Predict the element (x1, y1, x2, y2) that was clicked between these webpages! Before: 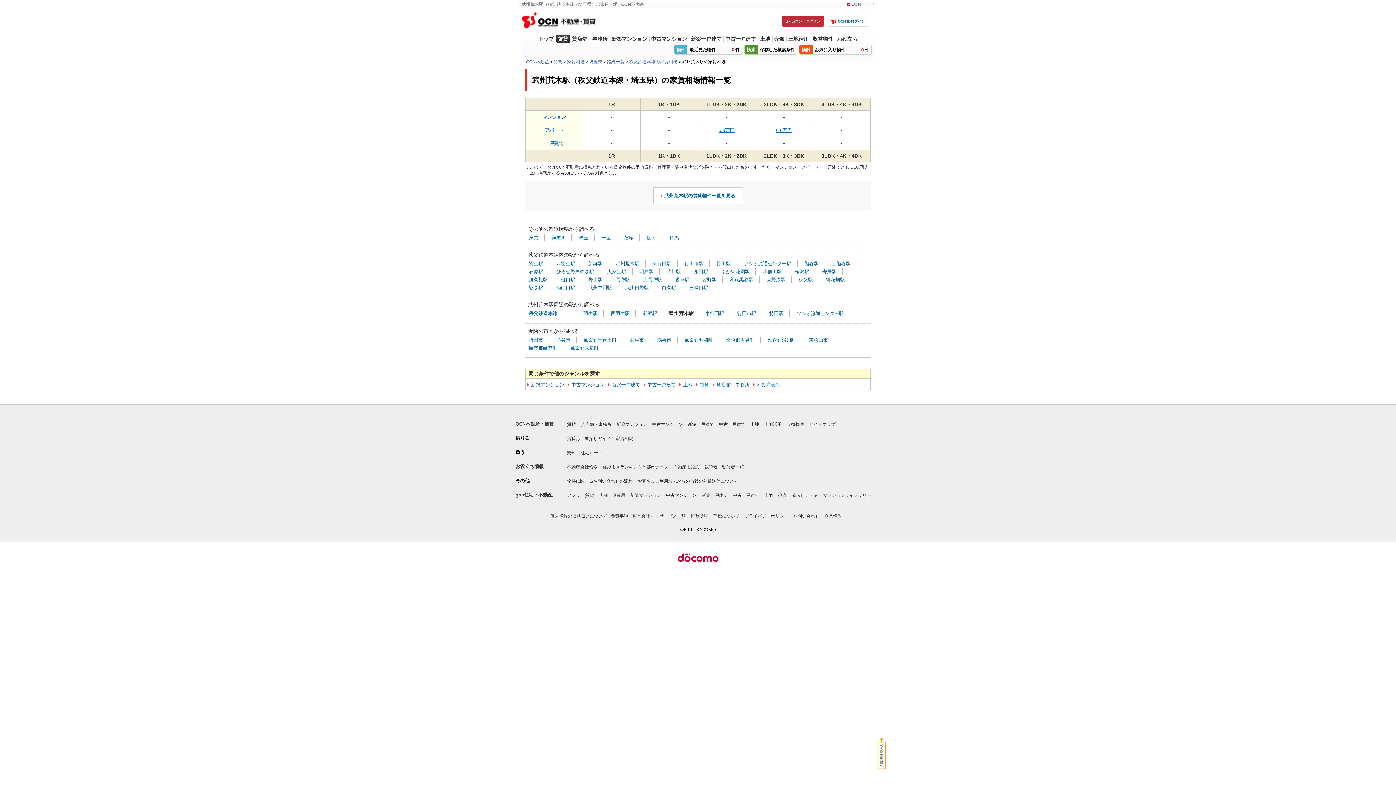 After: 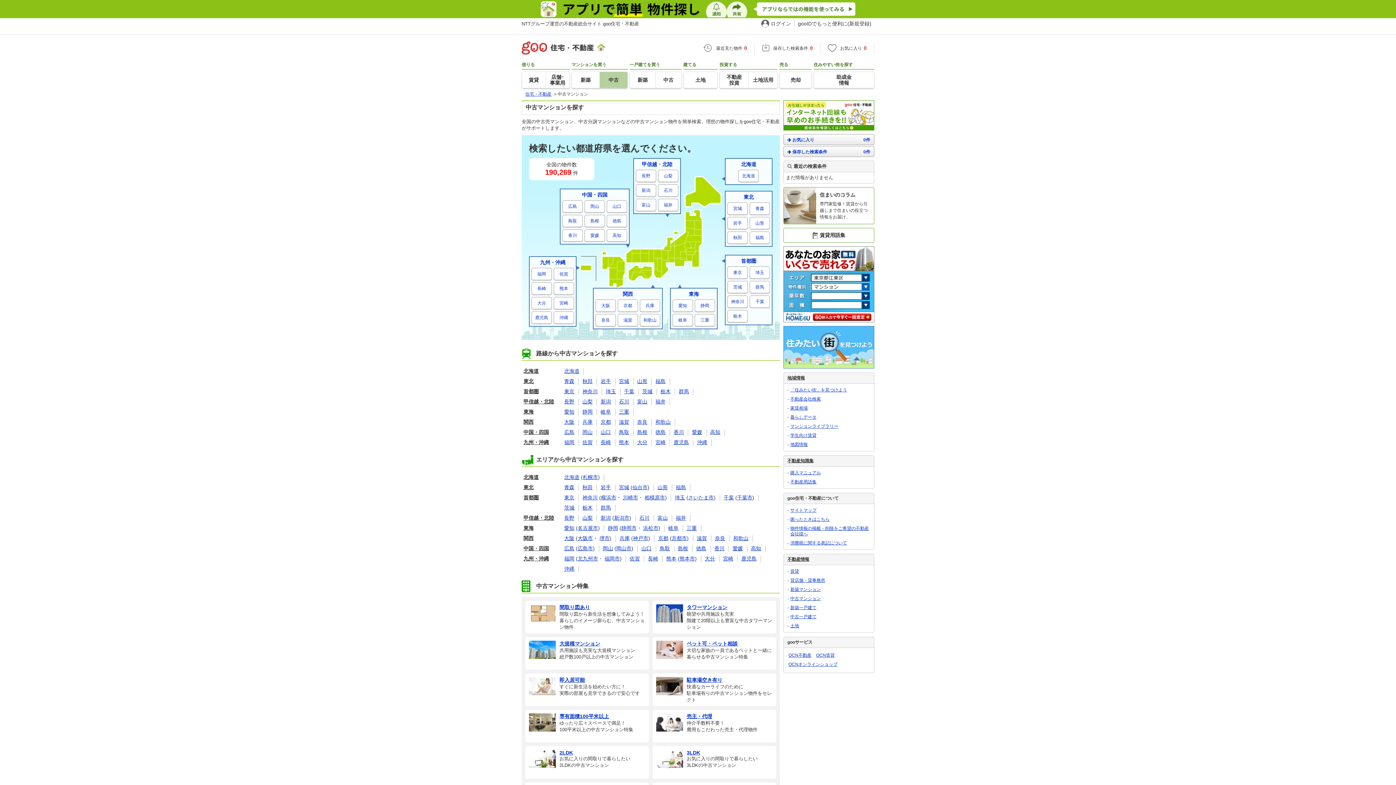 Action: bbox: (666, 492, 696, 498) label: 中古マンション